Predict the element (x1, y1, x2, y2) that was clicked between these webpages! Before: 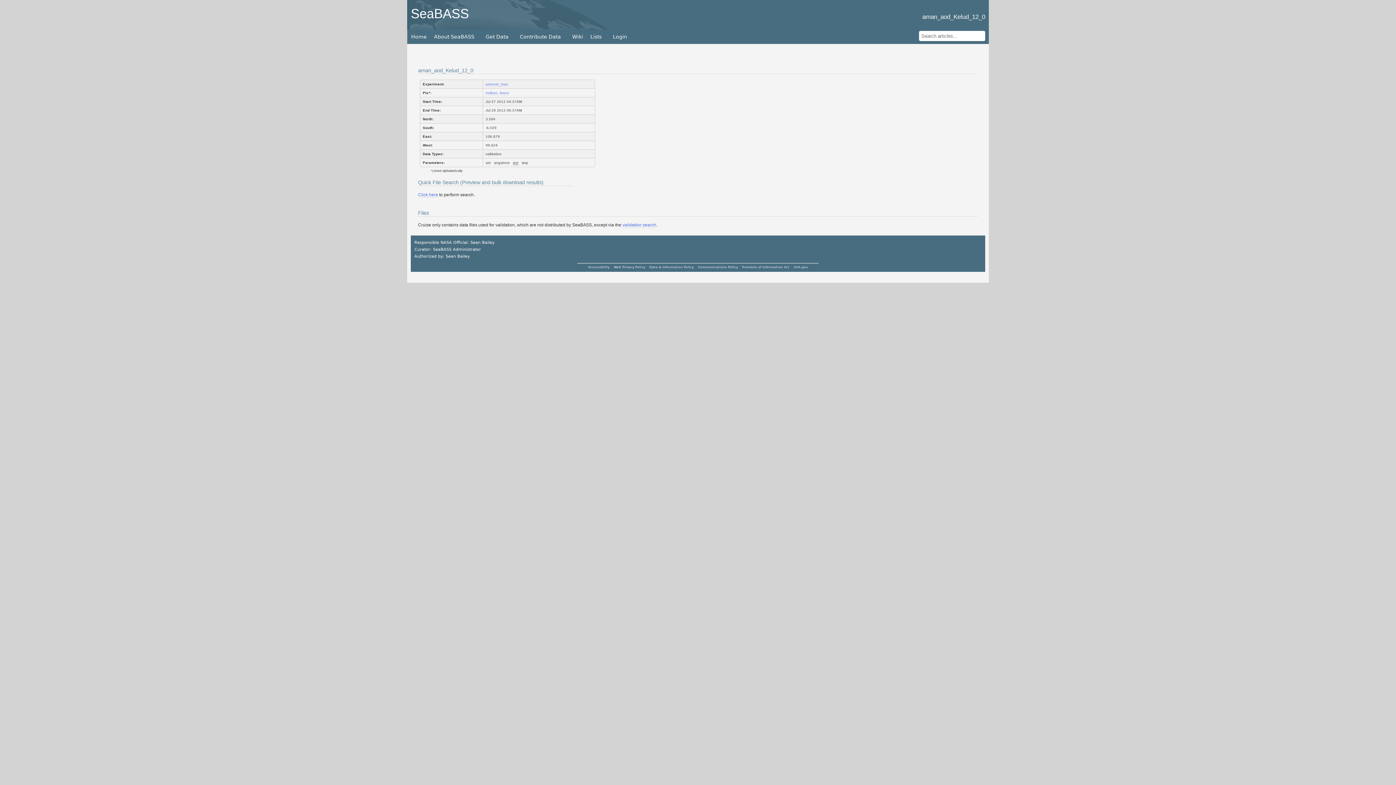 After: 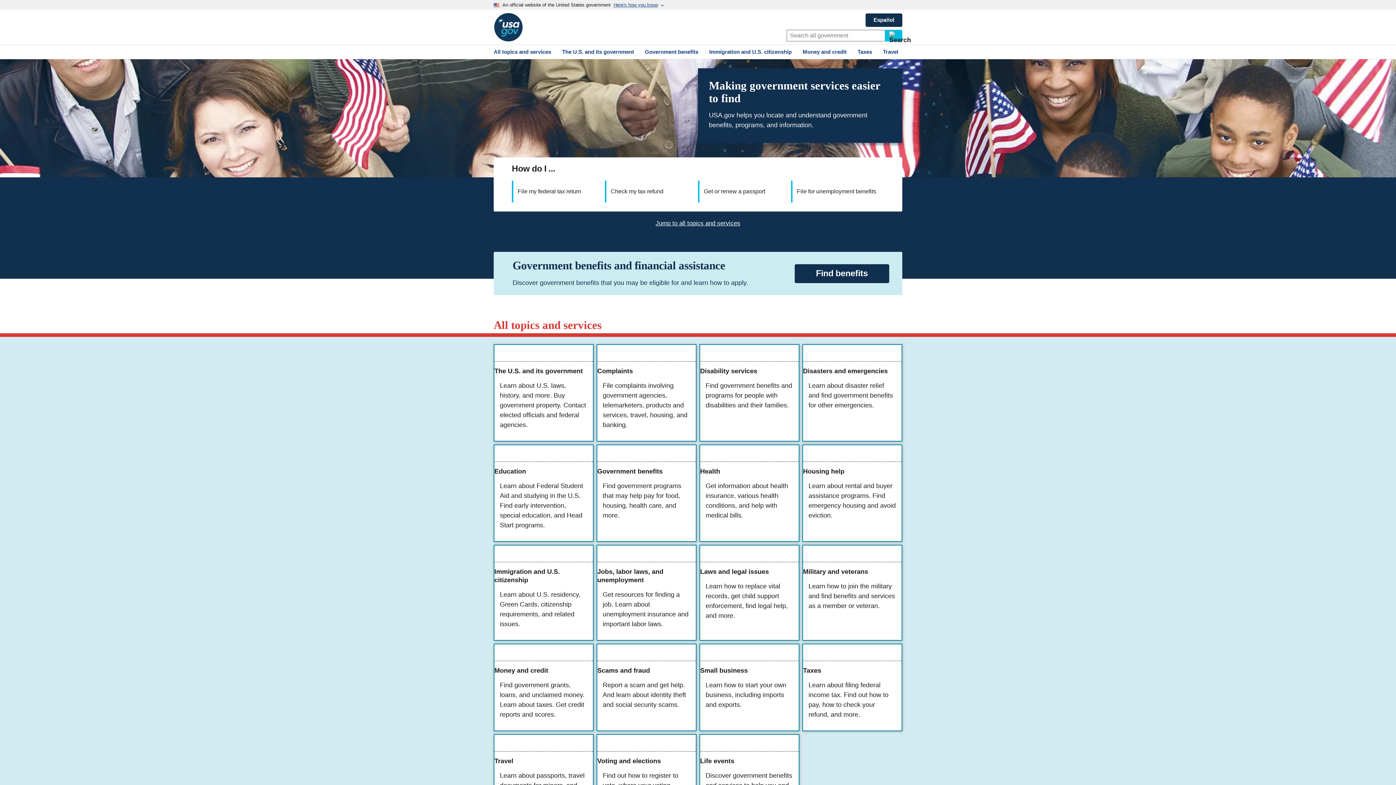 Action: label: USA.gov bbox: (793, 265, 808, 269)